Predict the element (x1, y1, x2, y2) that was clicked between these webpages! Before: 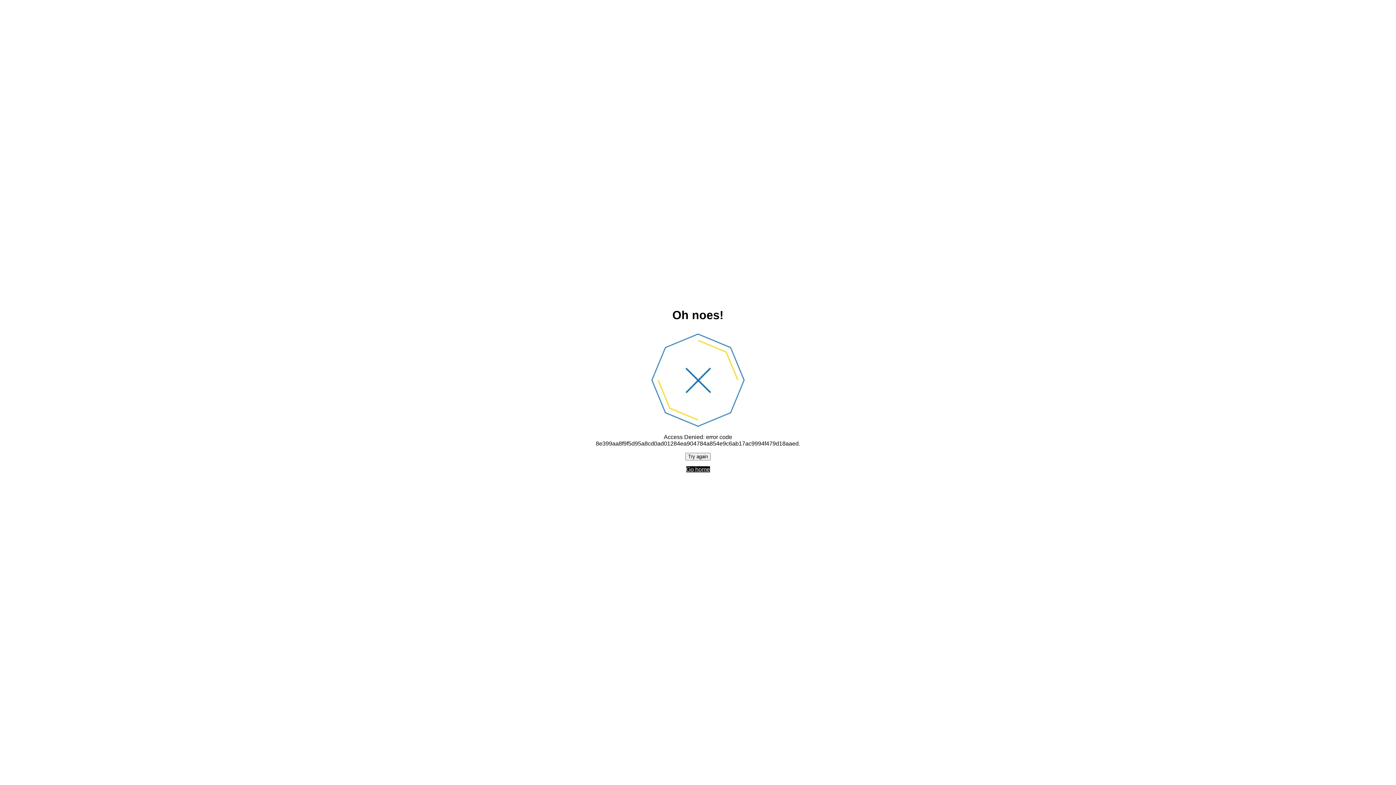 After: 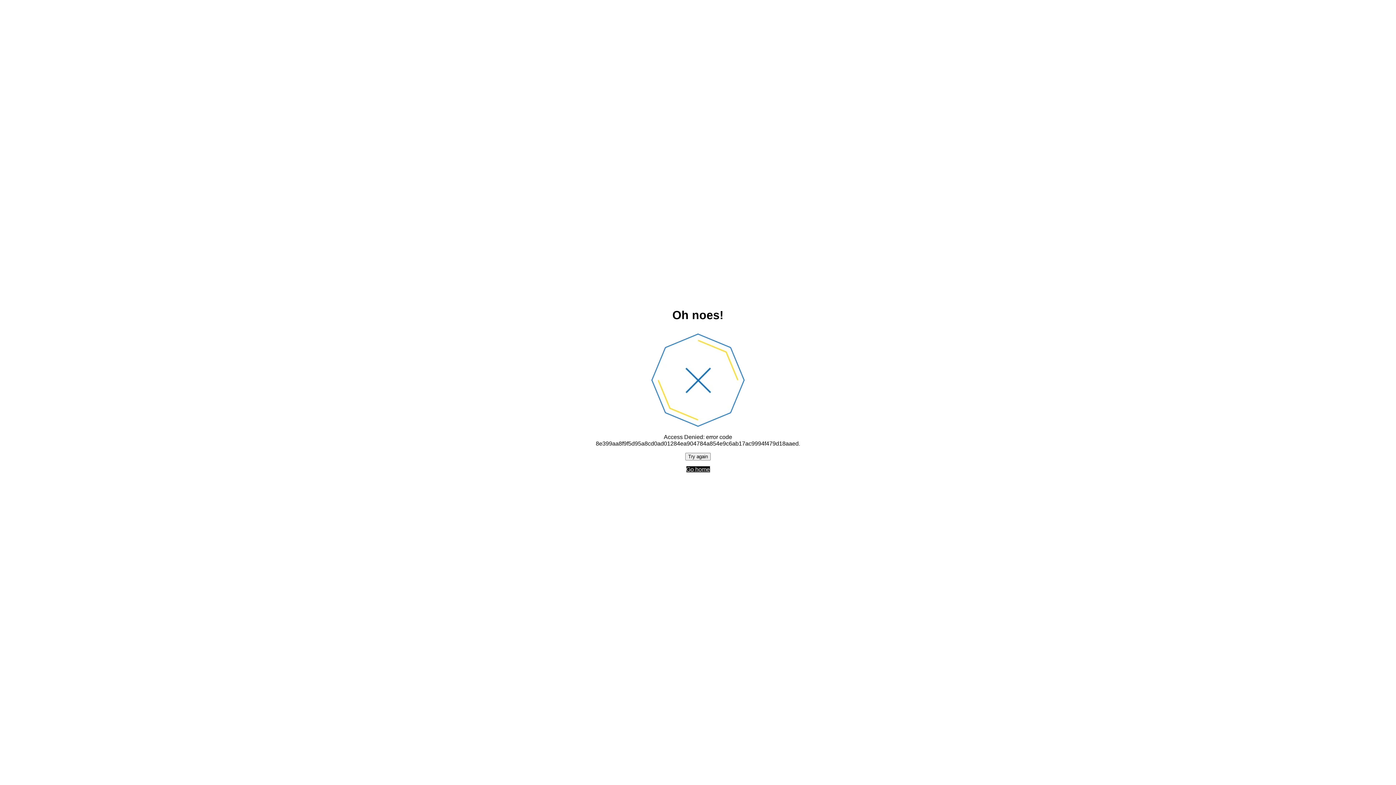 Action: label: Go home bbox: (686, 466, 710, 472)